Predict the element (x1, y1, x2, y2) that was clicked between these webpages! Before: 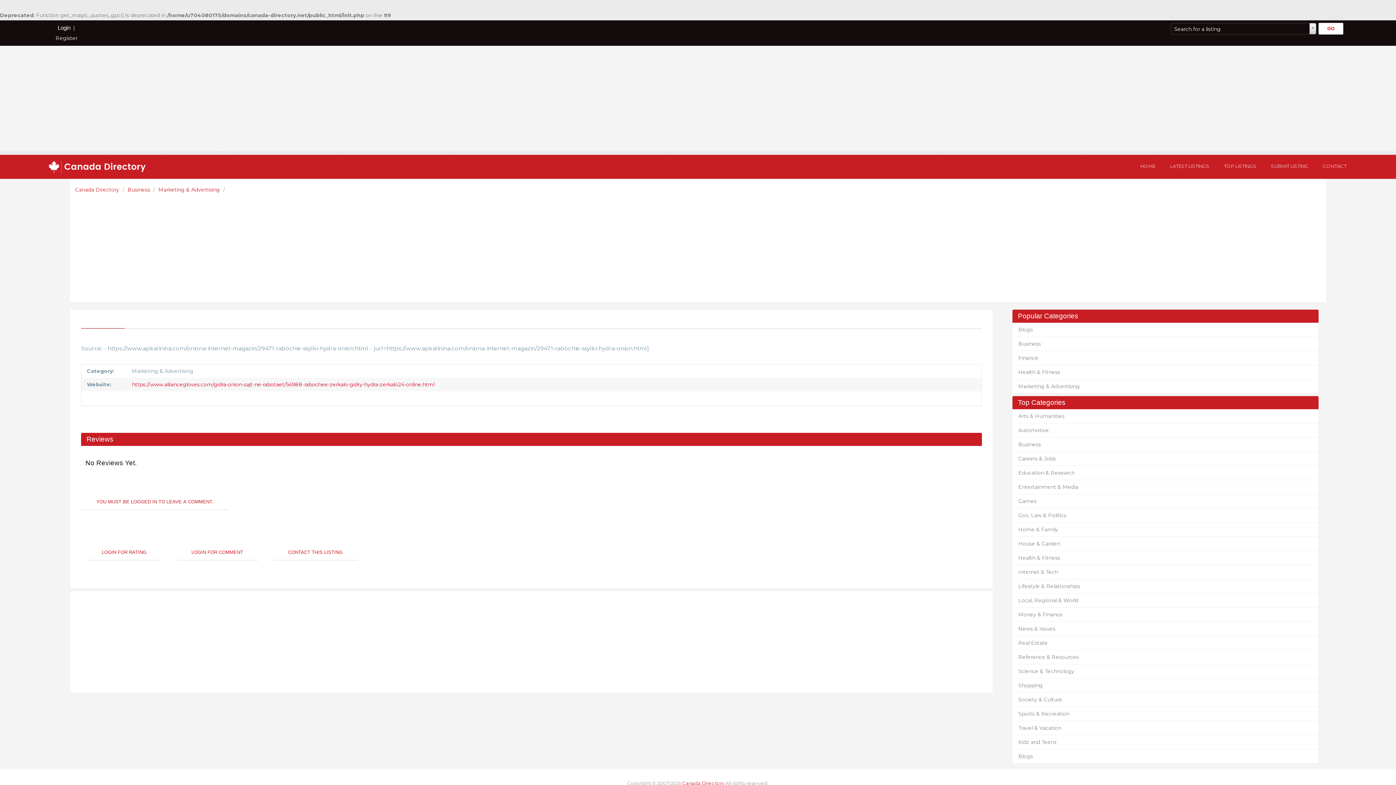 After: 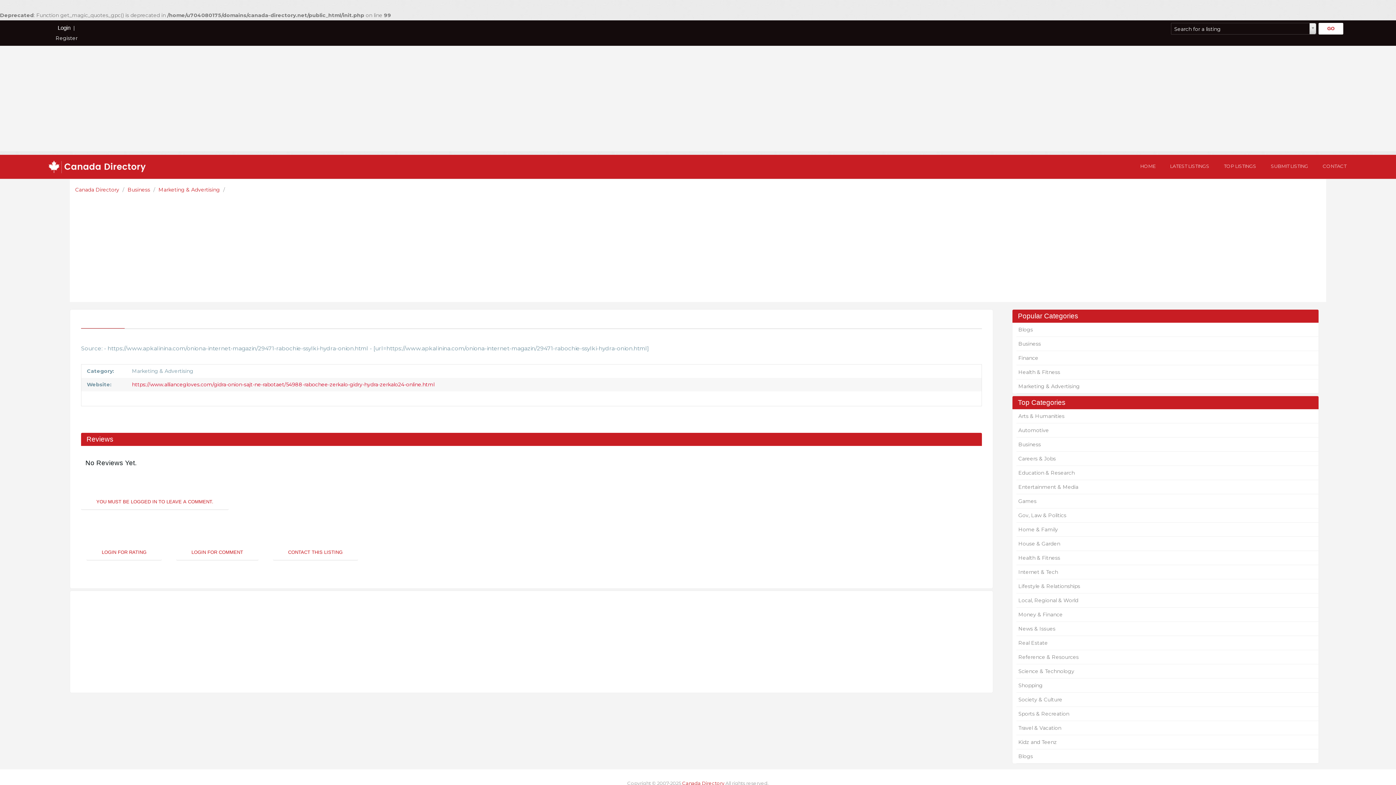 Action: bbox: (1018, 611, 1062, 618) label: Money & Finance